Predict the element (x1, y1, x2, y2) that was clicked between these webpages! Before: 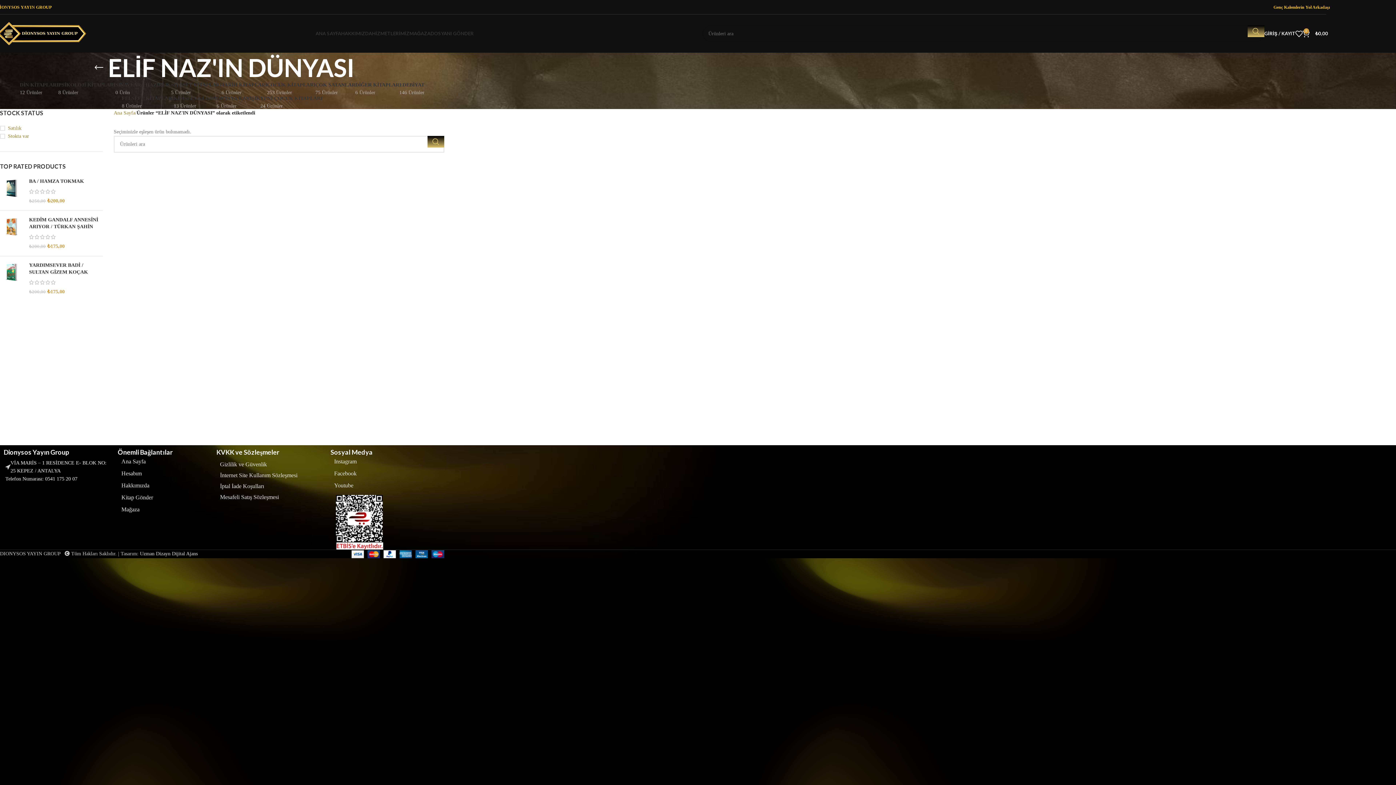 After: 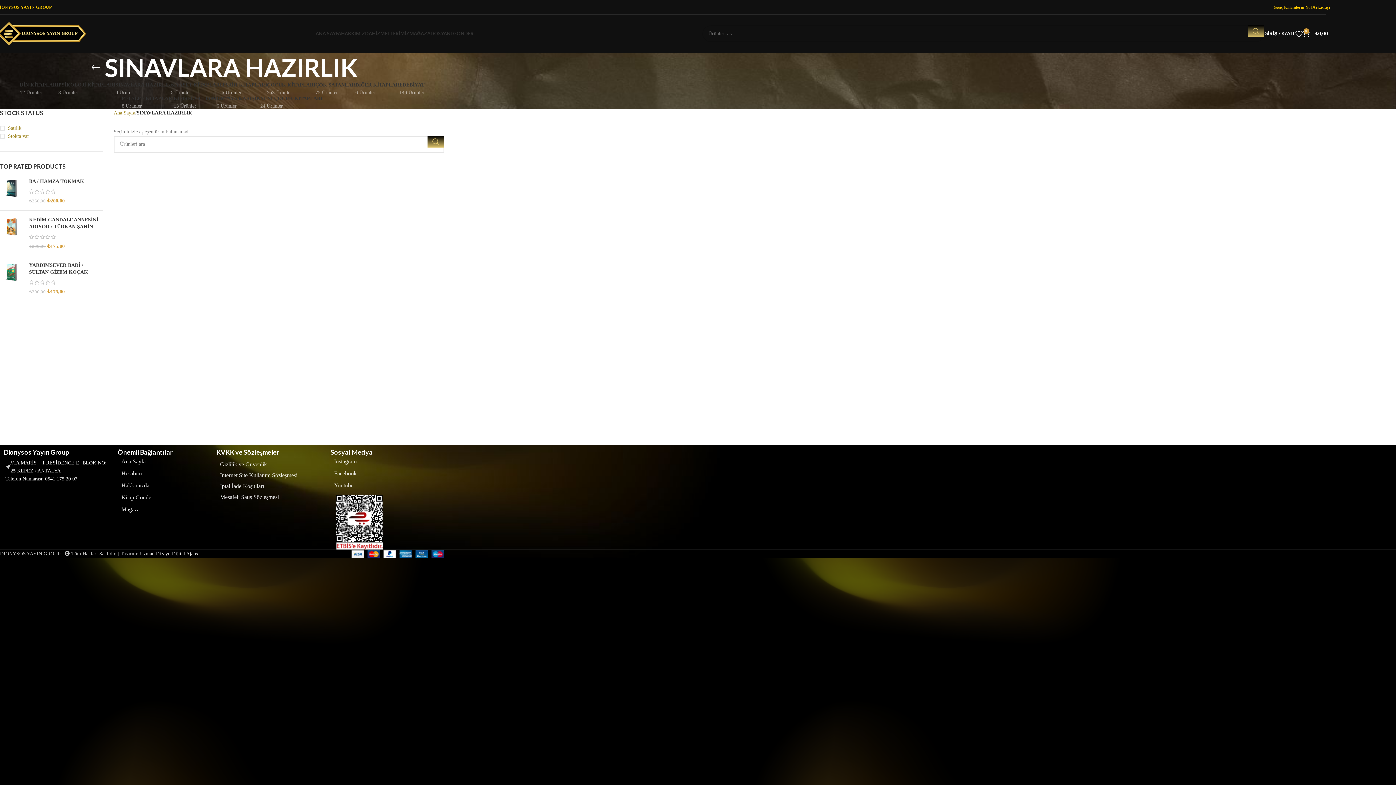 Action: label: SINAVLARA HAZIRLIK
0 Ürün bbox: (115, 82, 171, 95)